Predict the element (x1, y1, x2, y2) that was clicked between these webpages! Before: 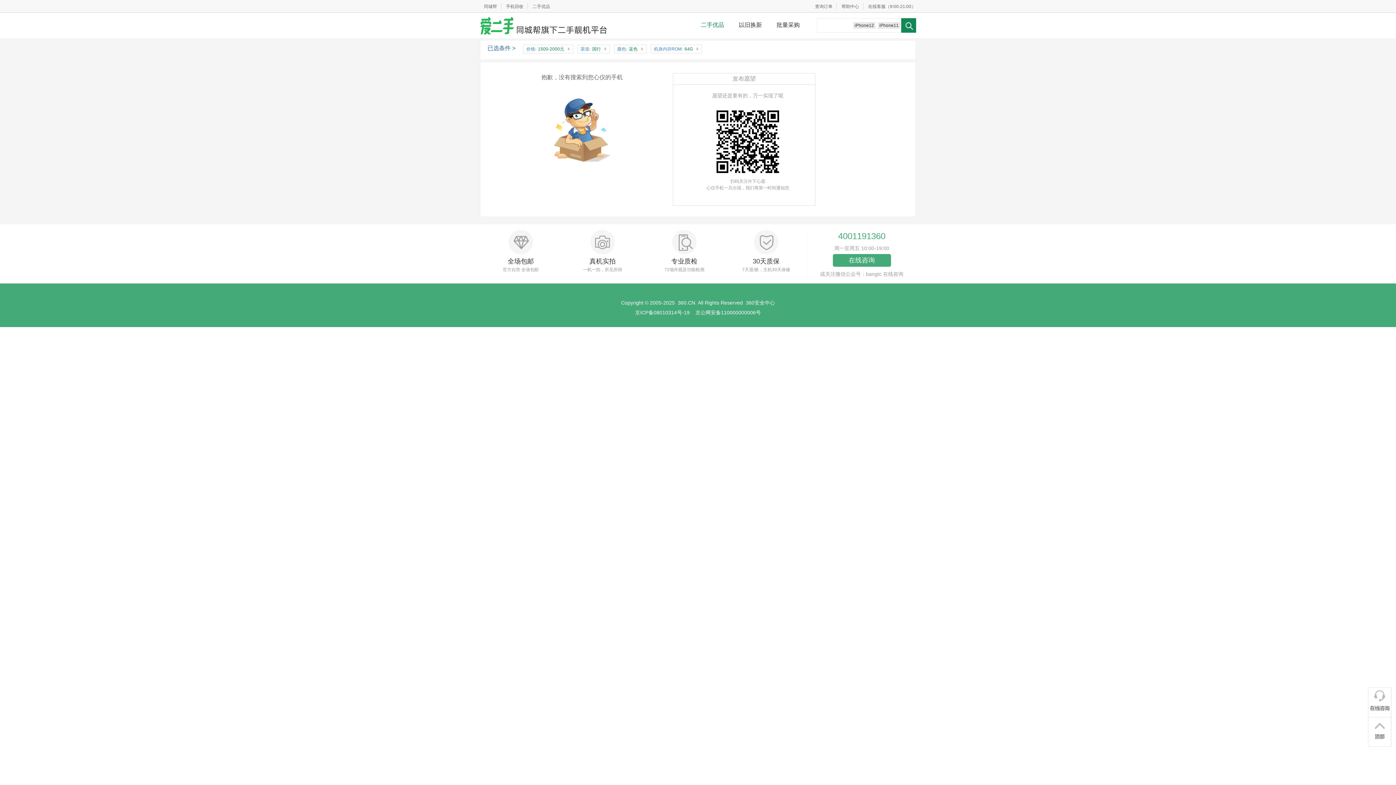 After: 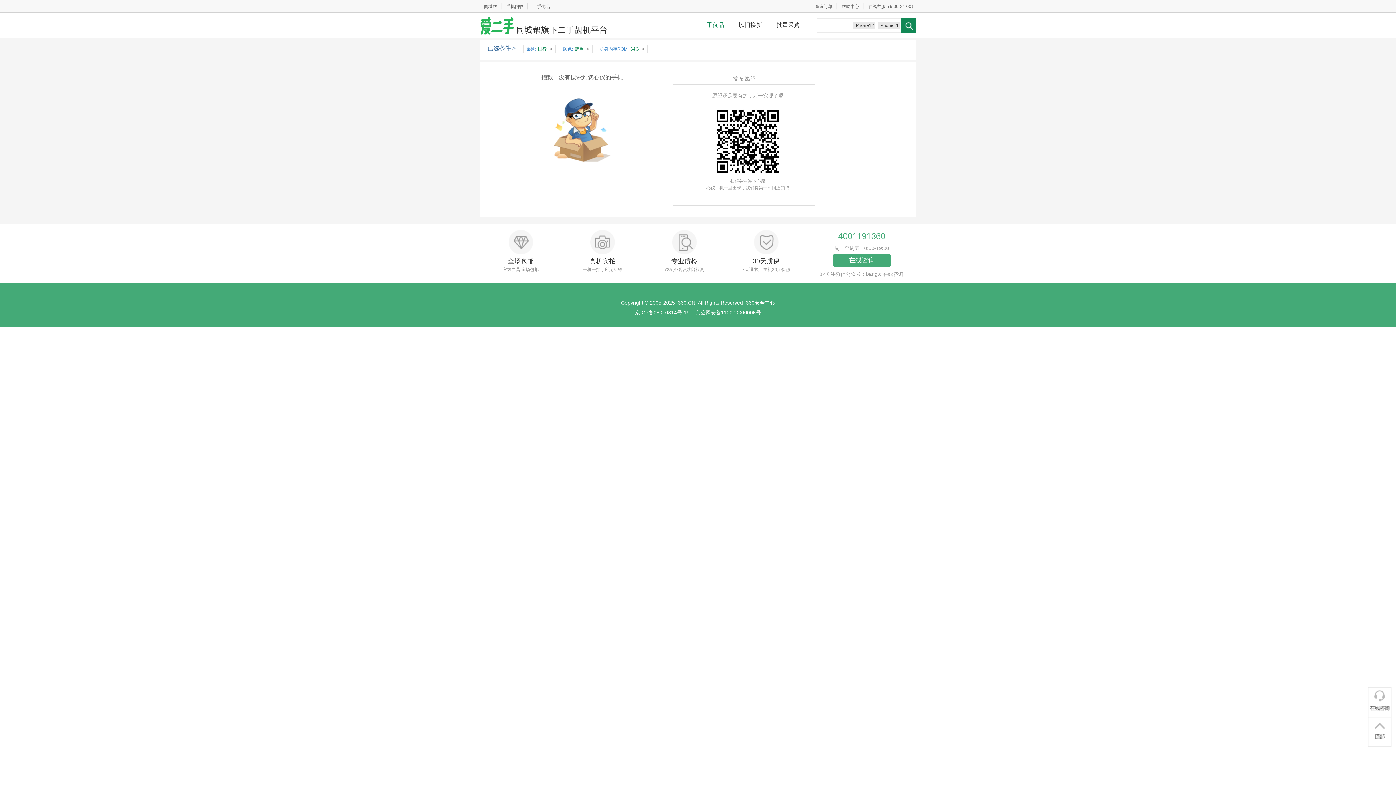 Action: label: x bbox: (565, 45, 572, 52)